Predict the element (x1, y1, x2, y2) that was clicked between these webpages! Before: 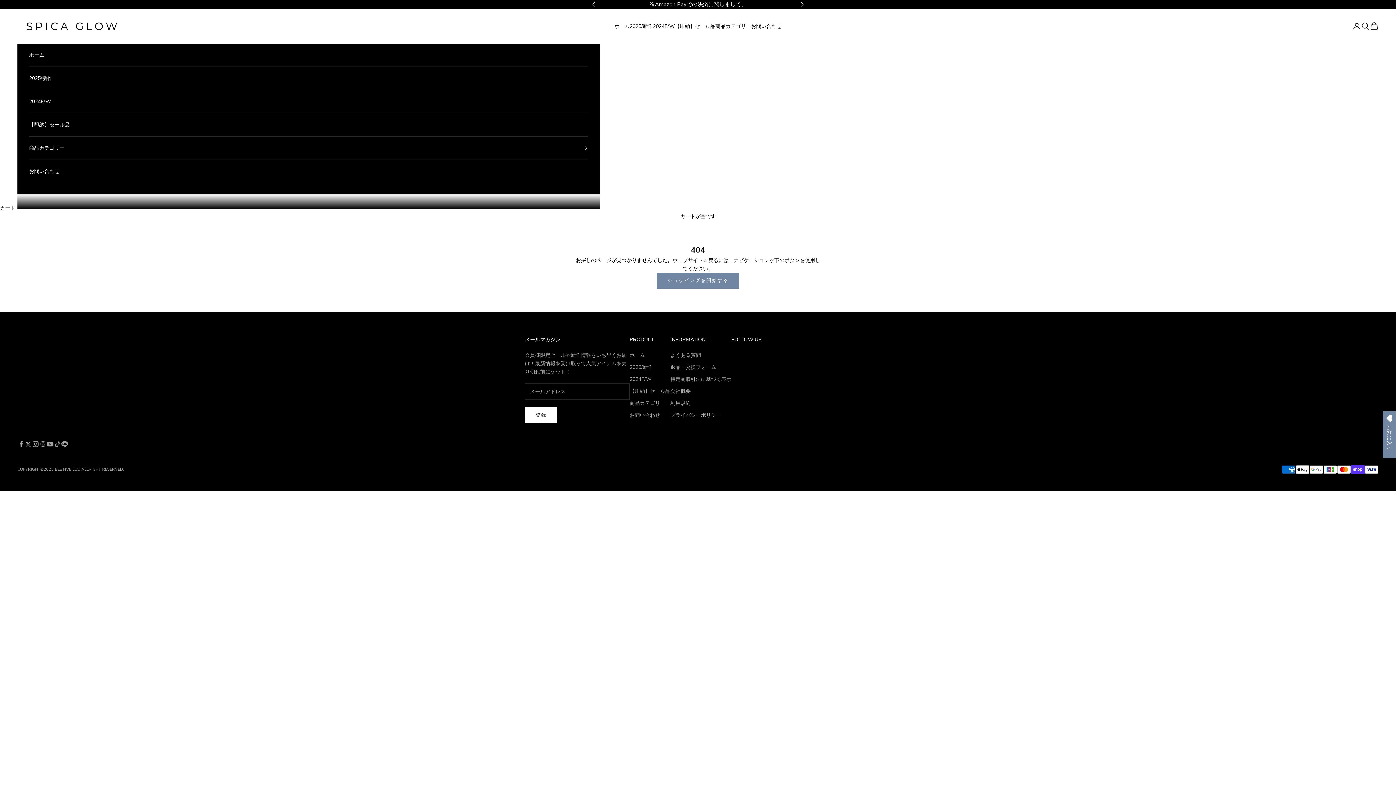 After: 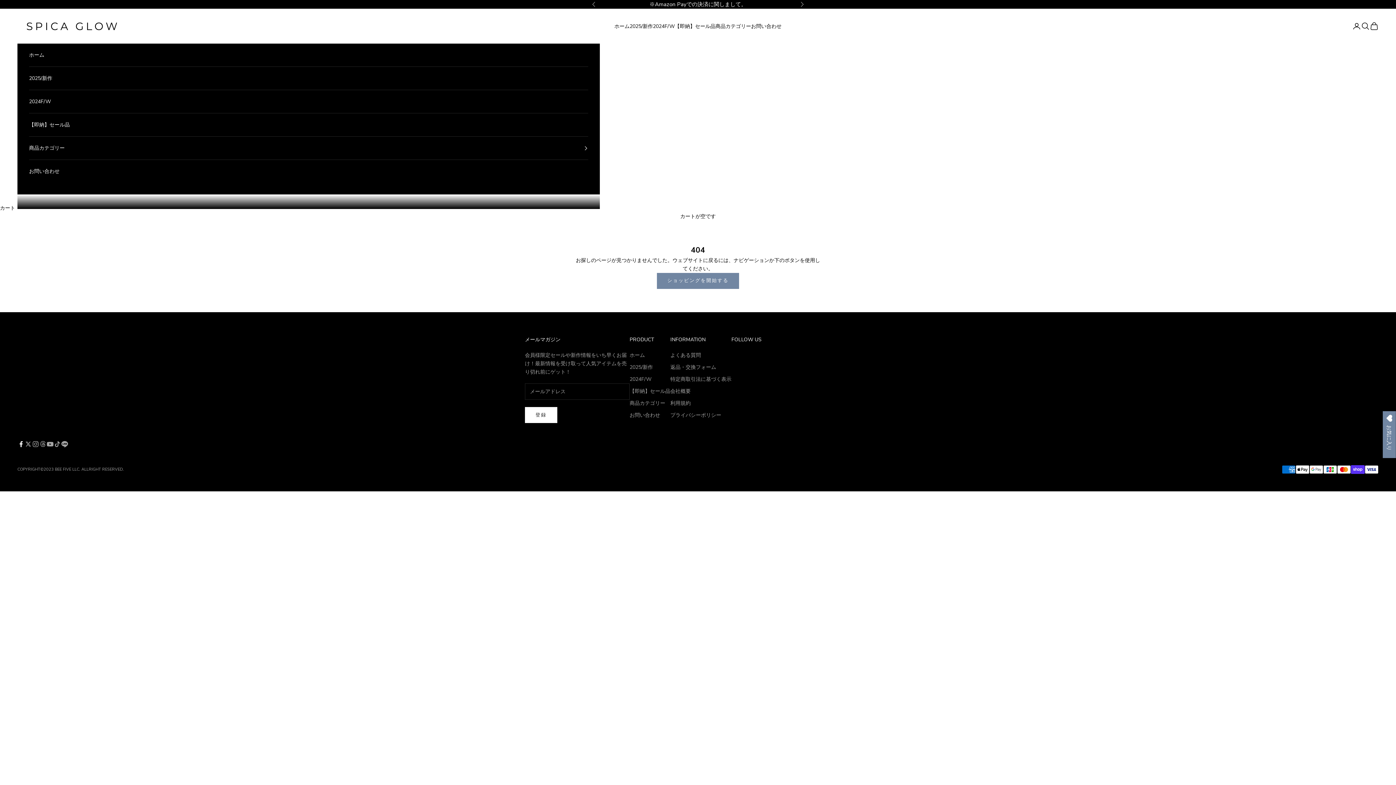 Action: label: フォローはこちらFacebook bbox: (17, 440, 24, 448)